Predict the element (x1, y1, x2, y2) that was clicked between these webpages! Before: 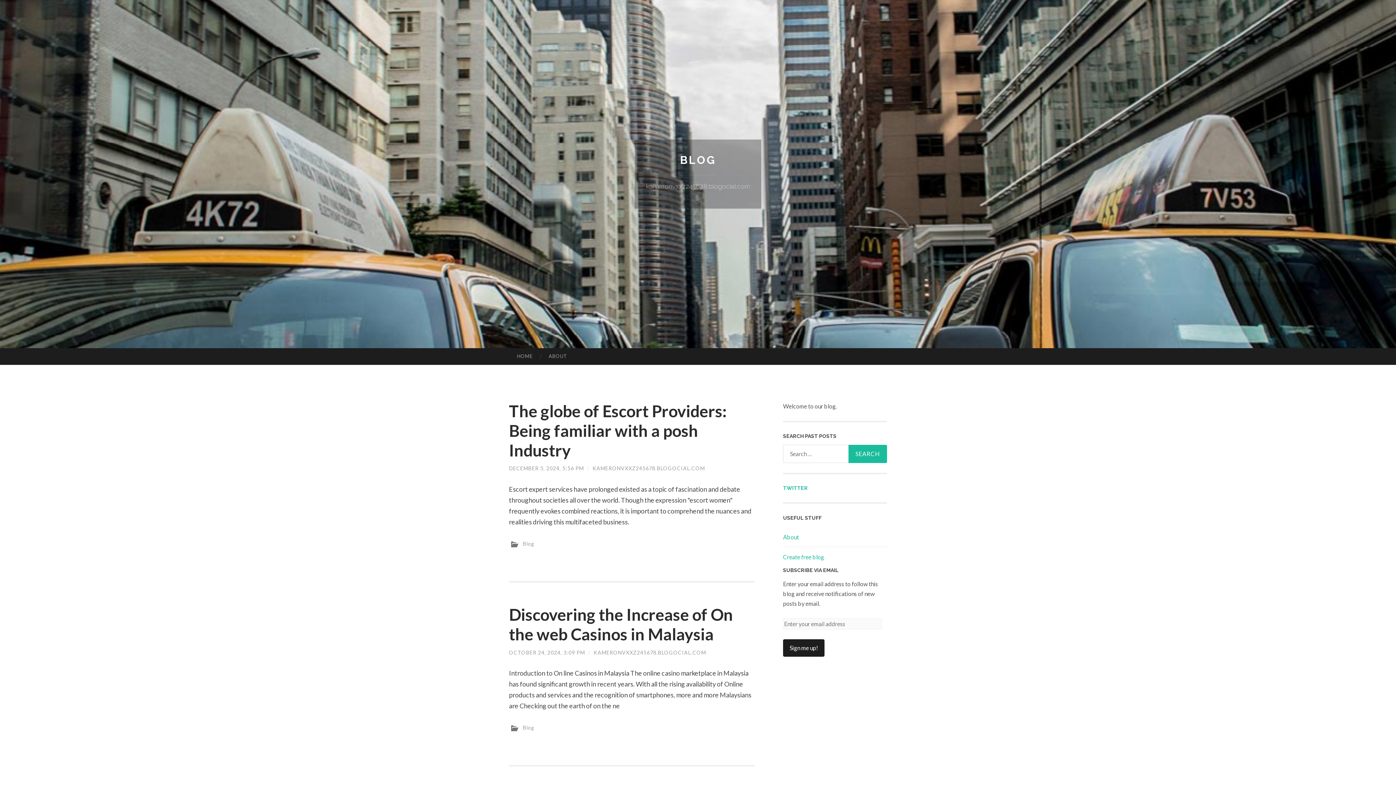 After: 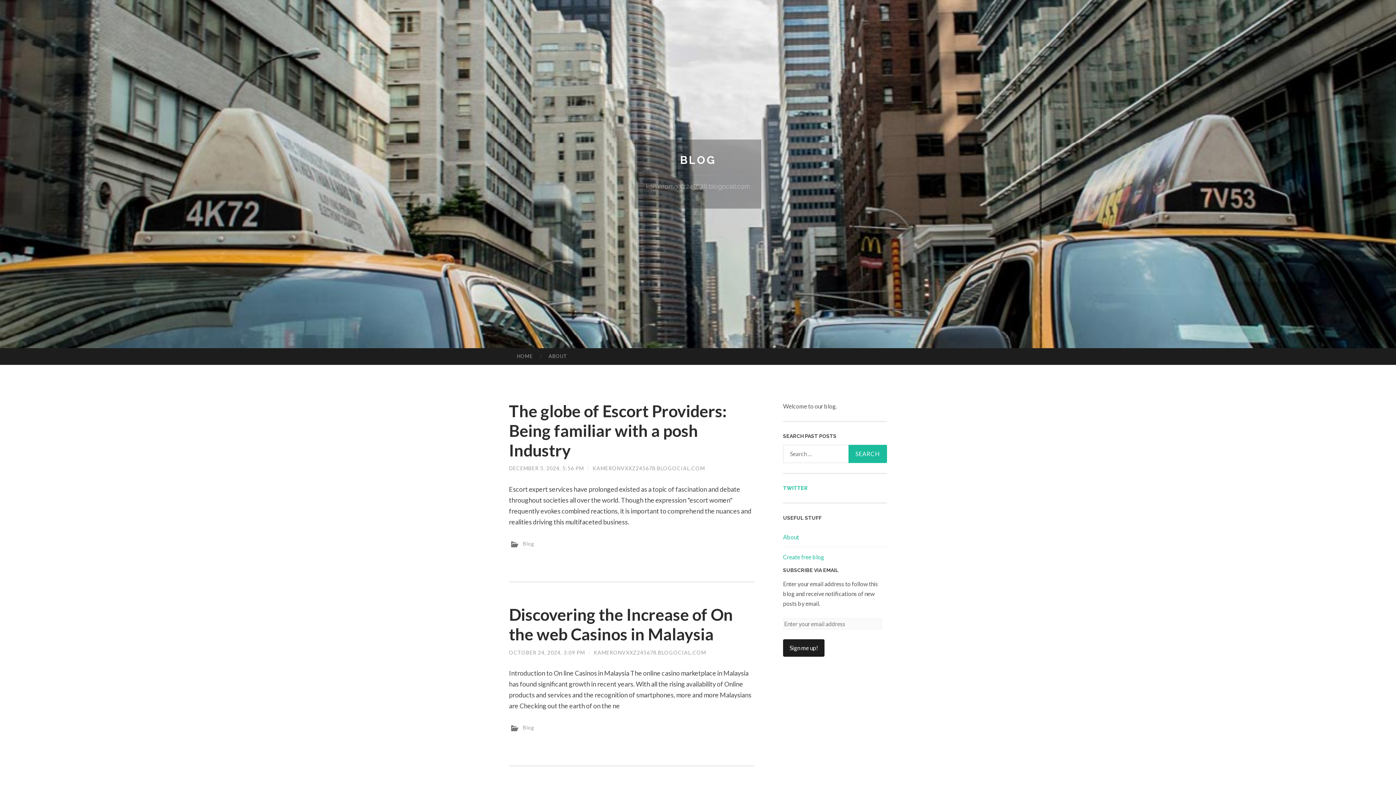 Action: label: KAMERONVXXZ245678.BLOGOCIAL.COM bbox: (592, 465, 705, 471)